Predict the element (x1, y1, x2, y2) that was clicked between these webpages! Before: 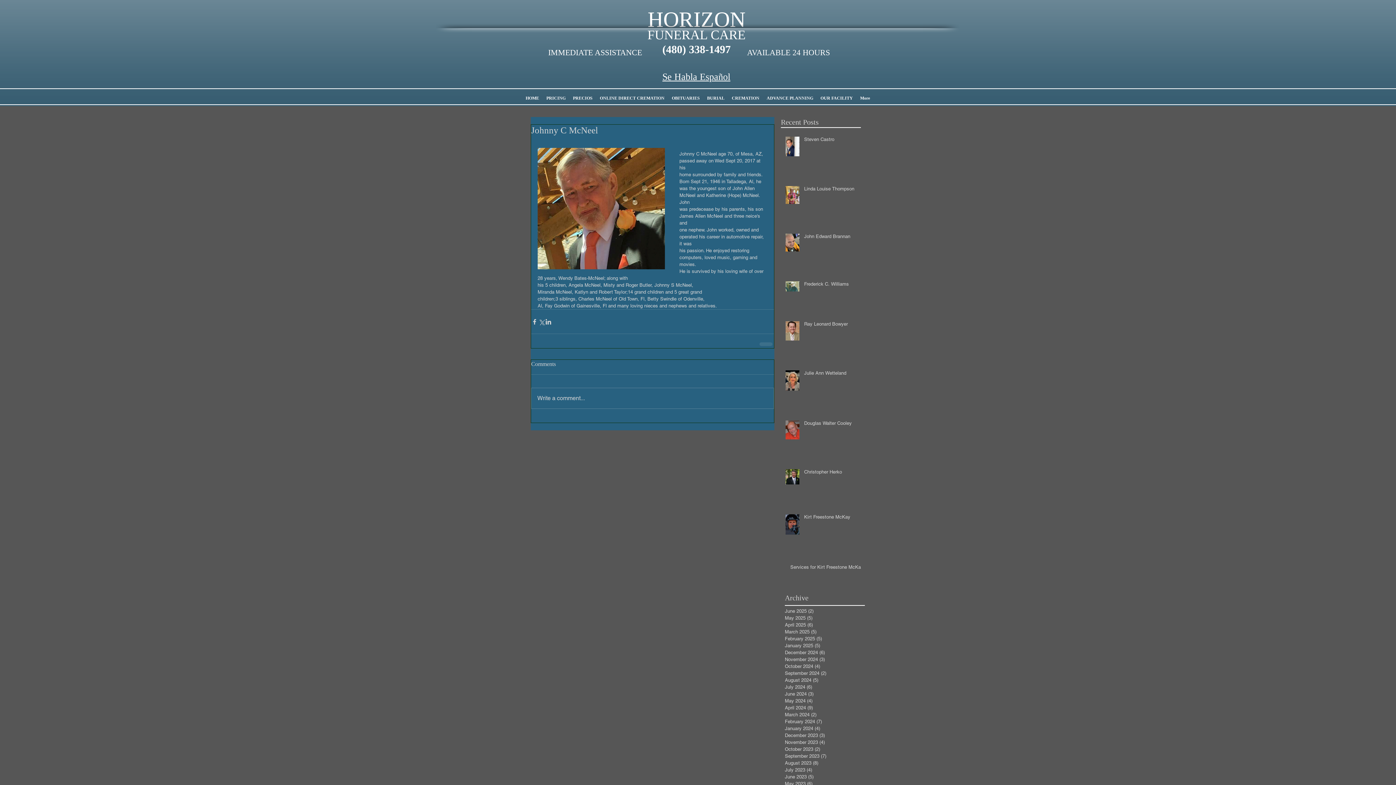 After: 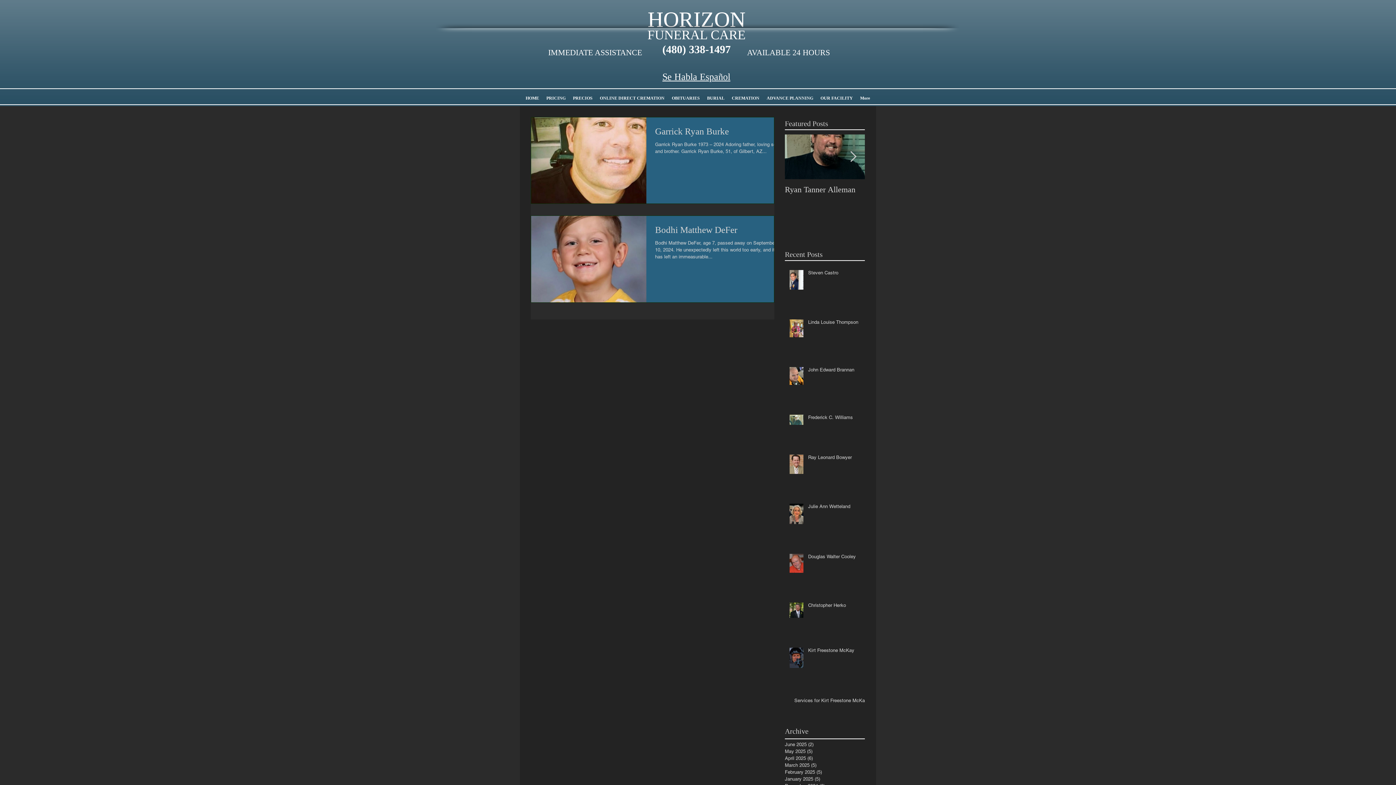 Action: label: September 2024 (2)
2 posts bbox: (785, 670, 861, 677)